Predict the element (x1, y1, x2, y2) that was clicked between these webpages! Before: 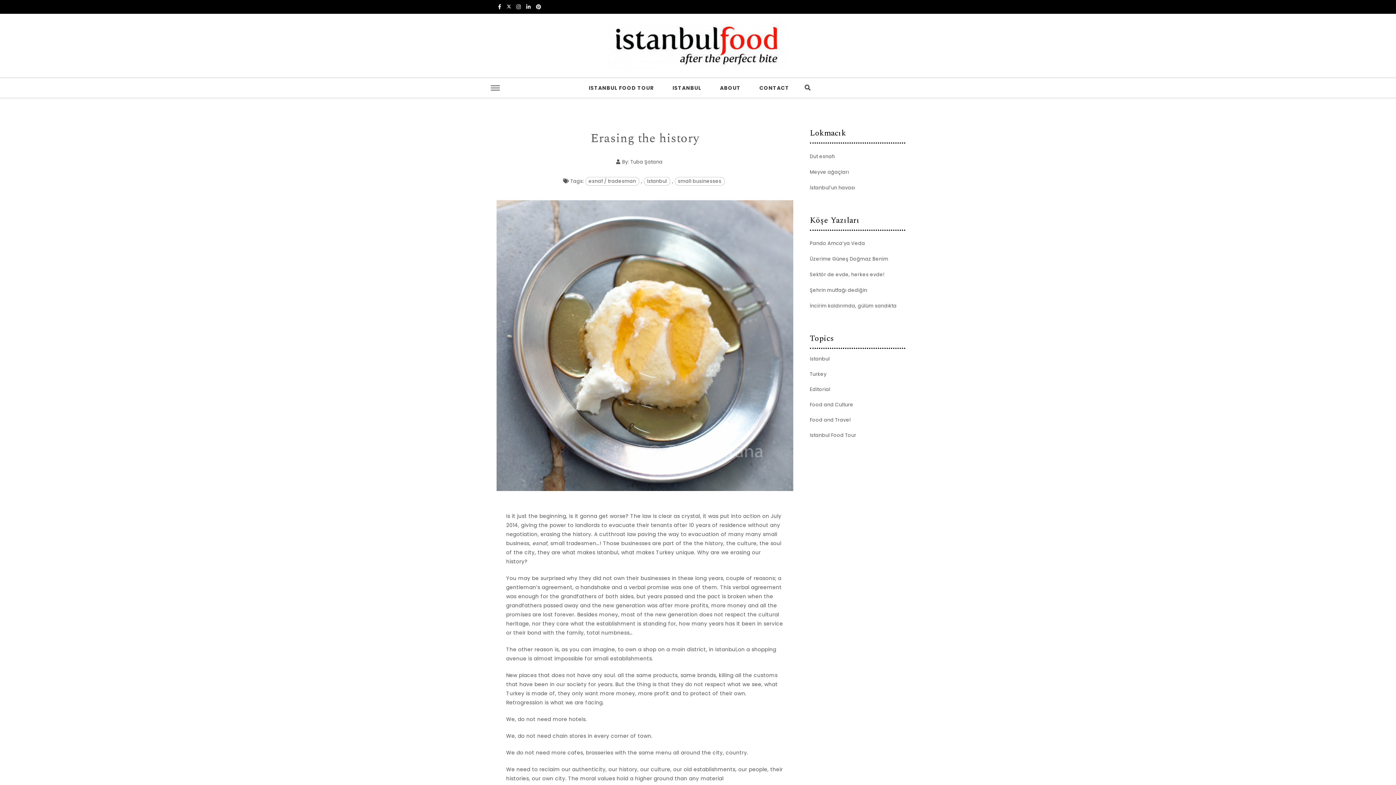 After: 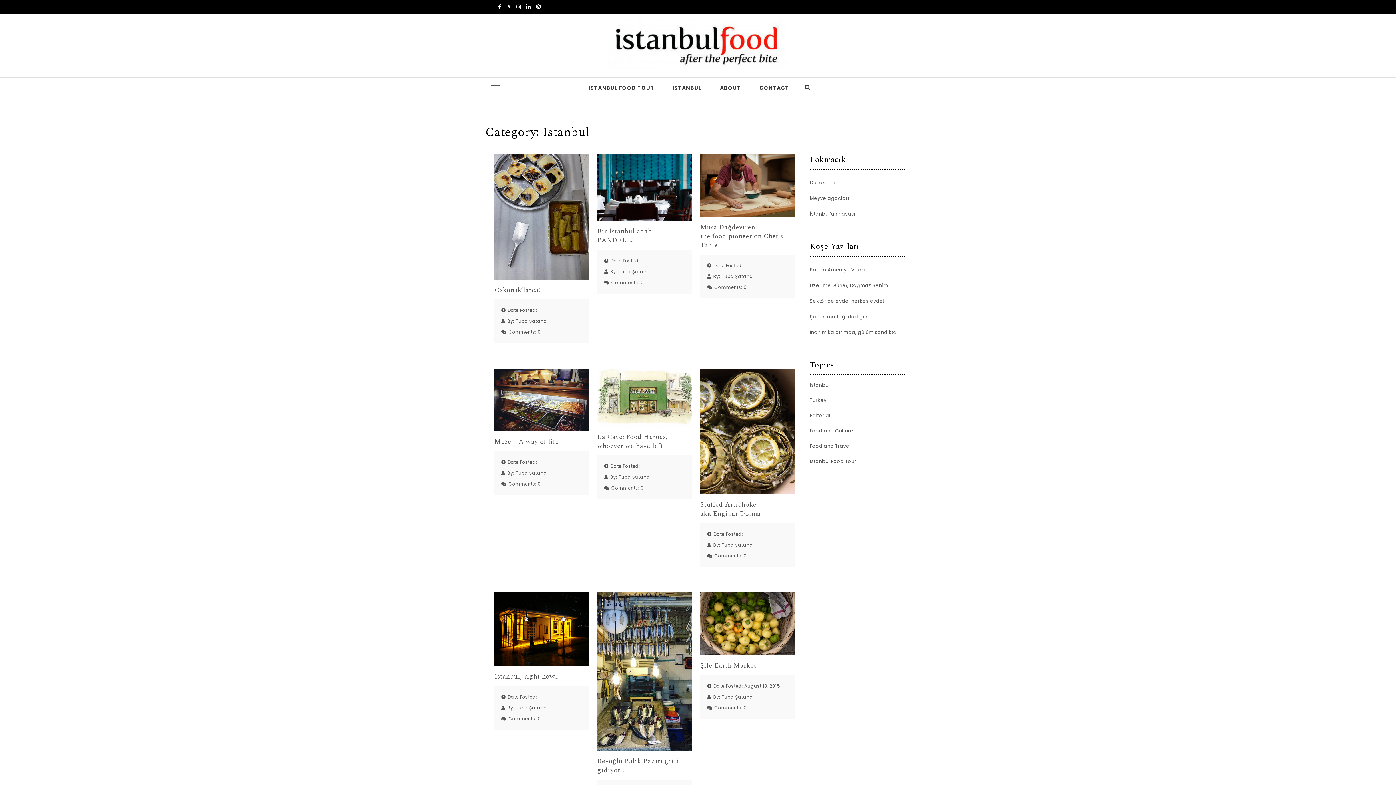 Action: label: Istanbul bbox: (810, 355, 830, 363)